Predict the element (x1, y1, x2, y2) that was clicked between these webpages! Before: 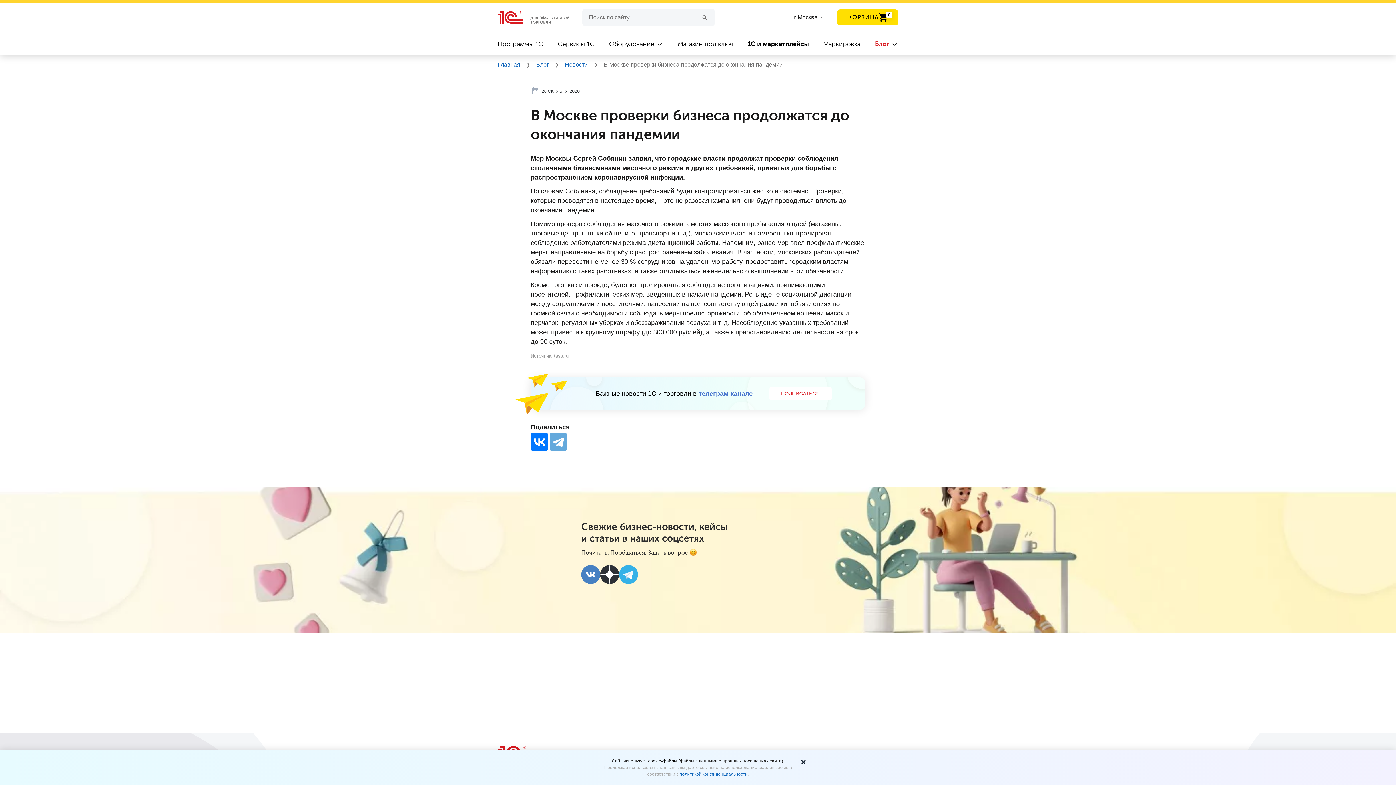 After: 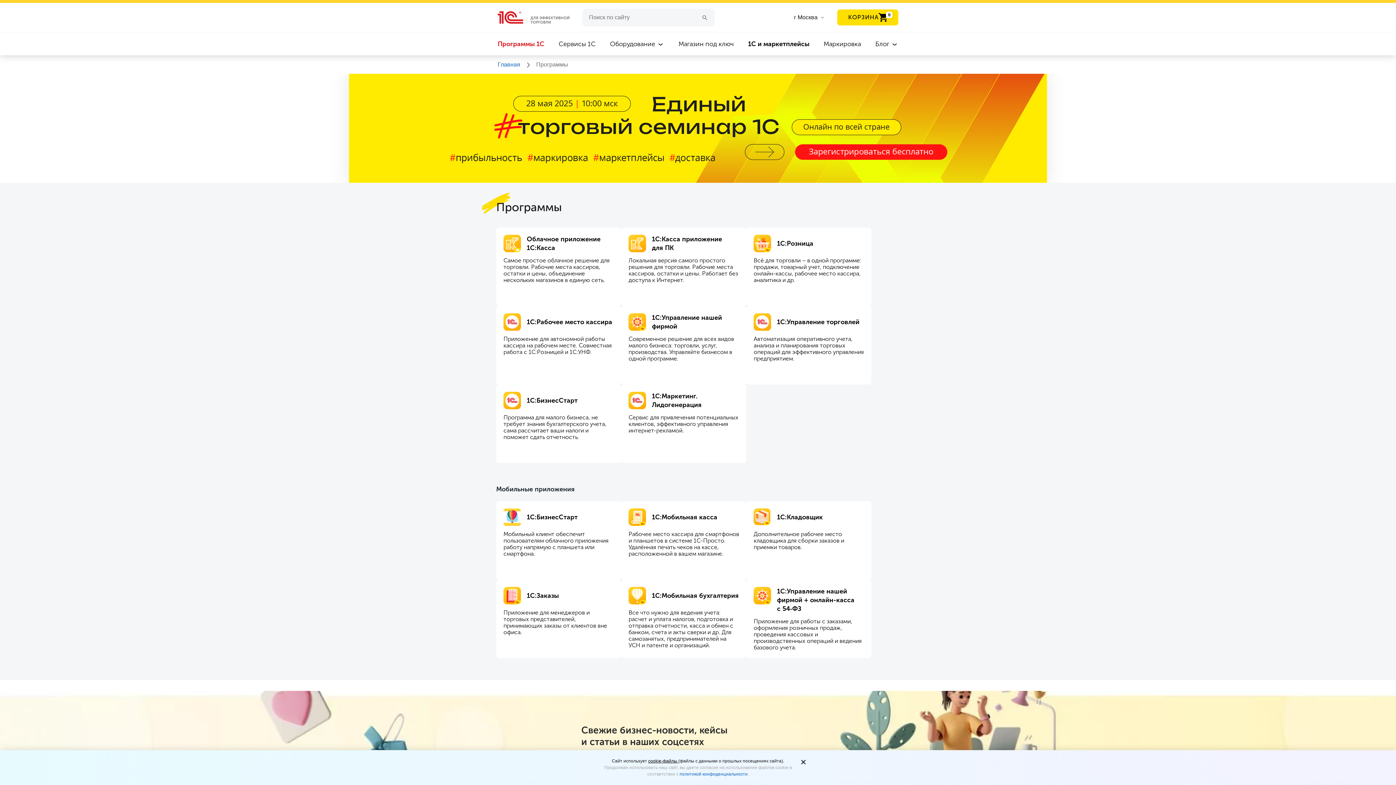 Action: label: Программы 1C bbox: (497, 40, 543, 48)